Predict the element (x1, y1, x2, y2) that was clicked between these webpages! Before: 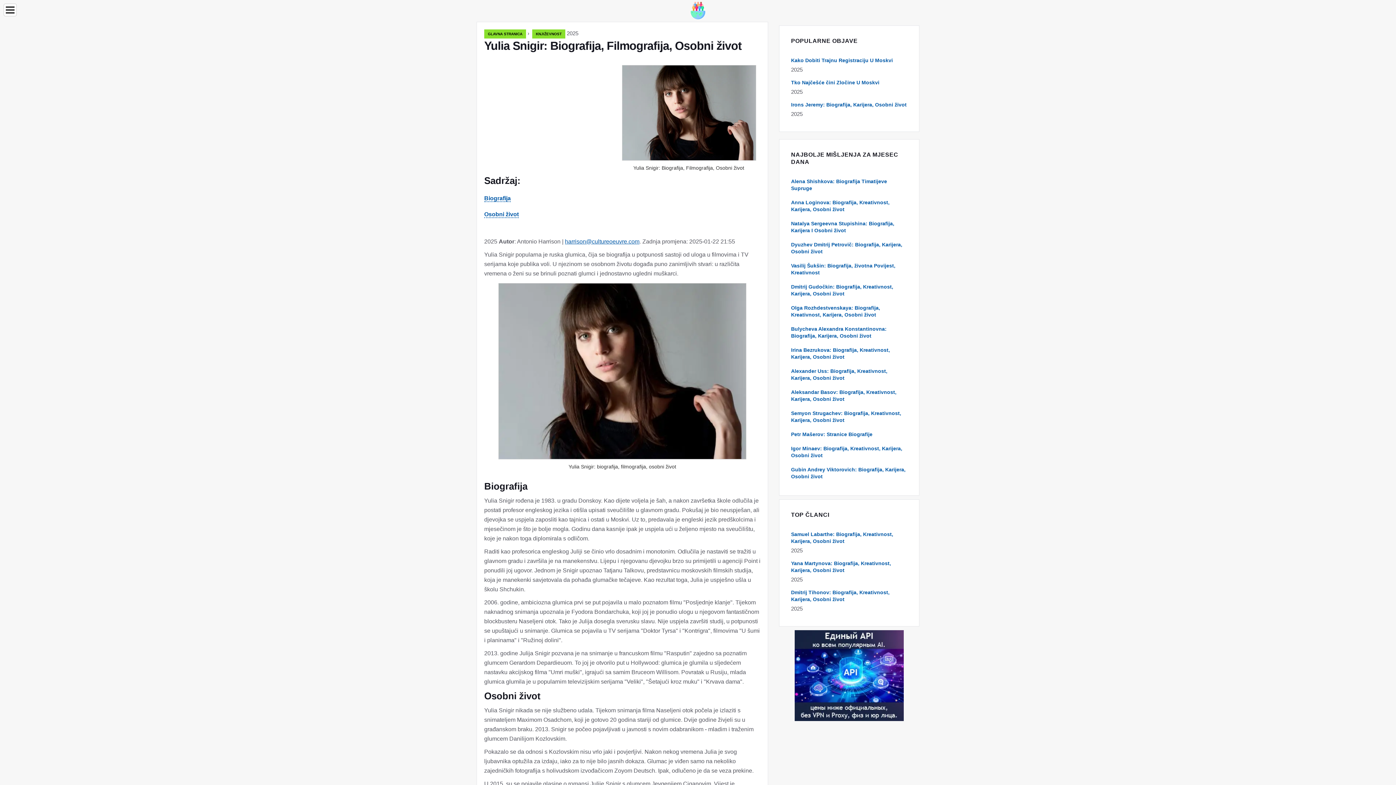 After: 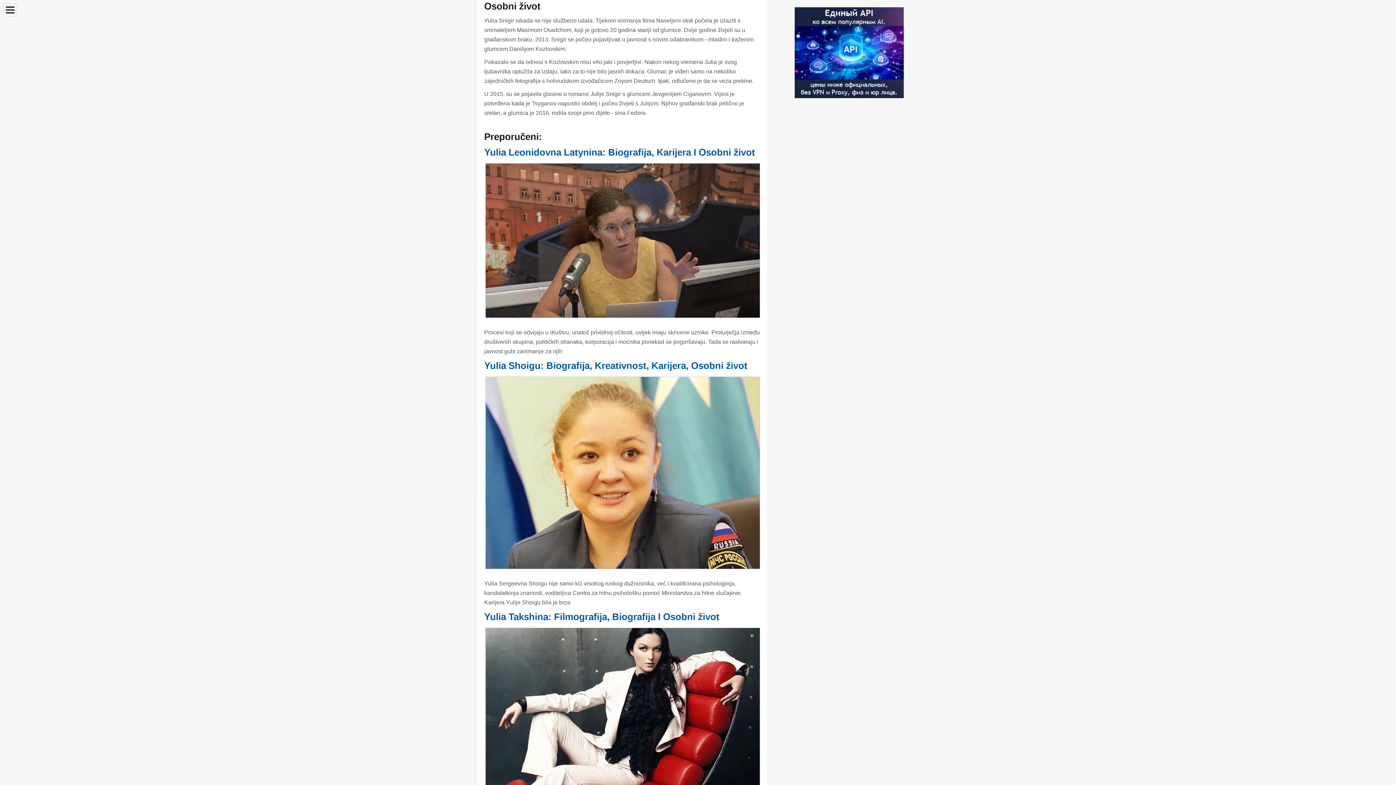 Action: bbox: (484, 211, 518, 218) label: Osobni život